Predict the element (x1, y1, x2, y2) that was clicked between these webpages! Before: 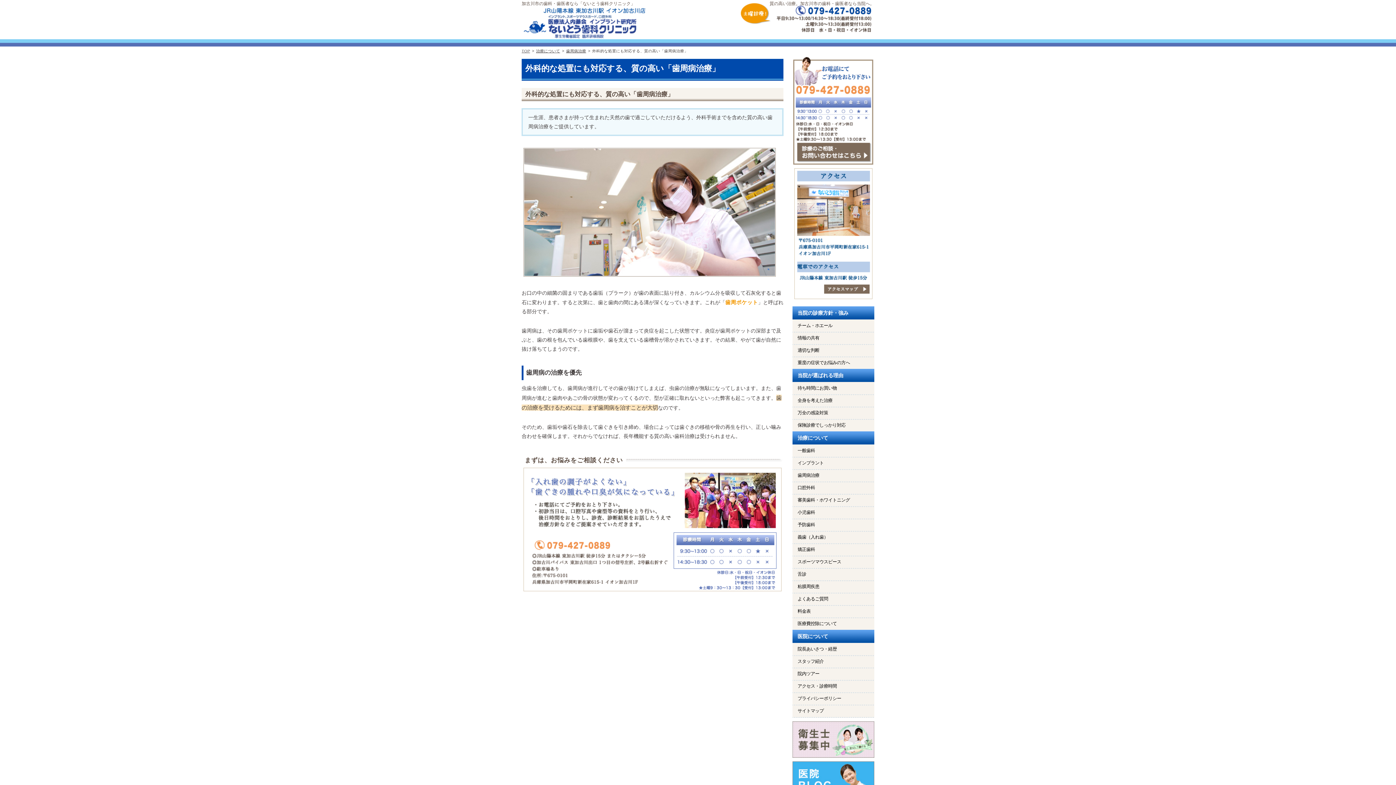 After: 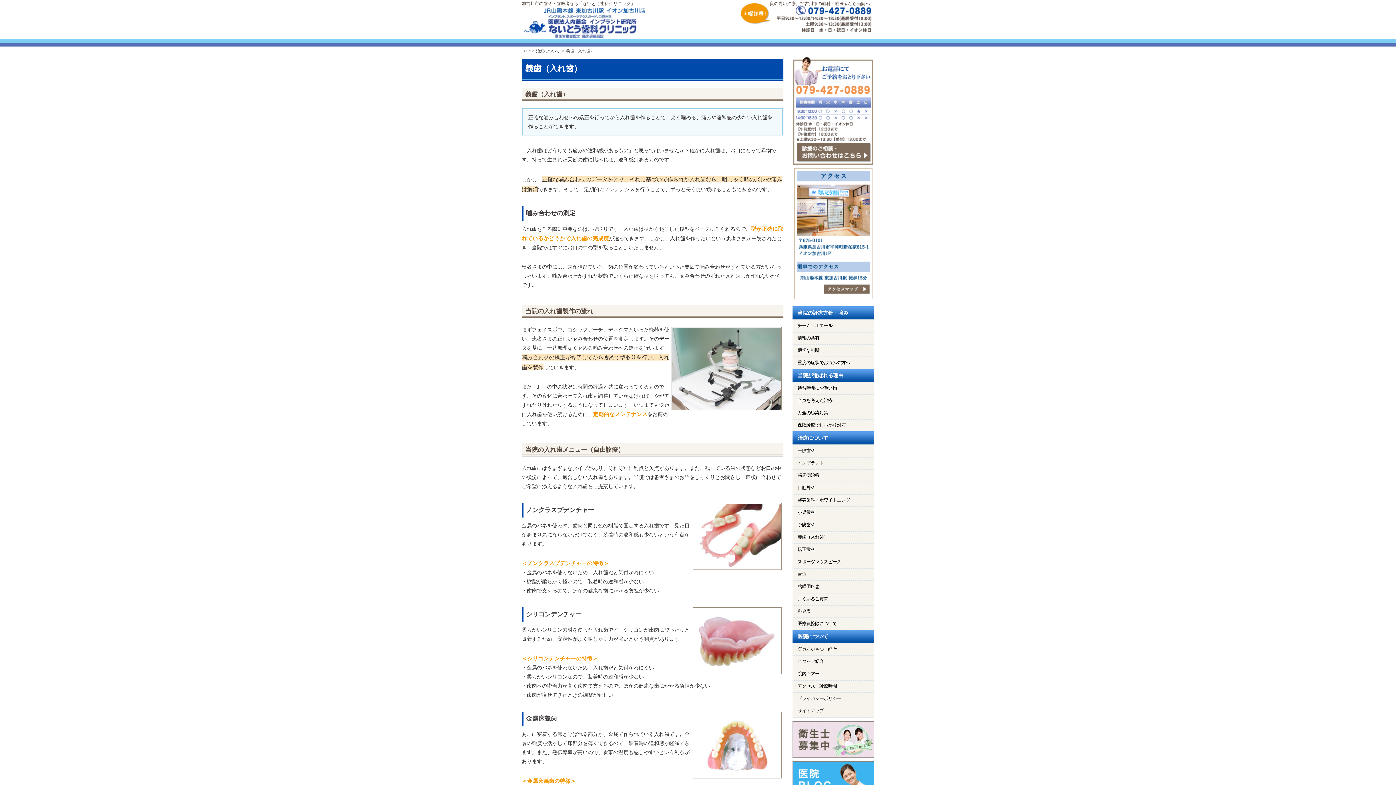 Action: label: 義歯（入れ歯） bbox: (792, 531, 874, 543)